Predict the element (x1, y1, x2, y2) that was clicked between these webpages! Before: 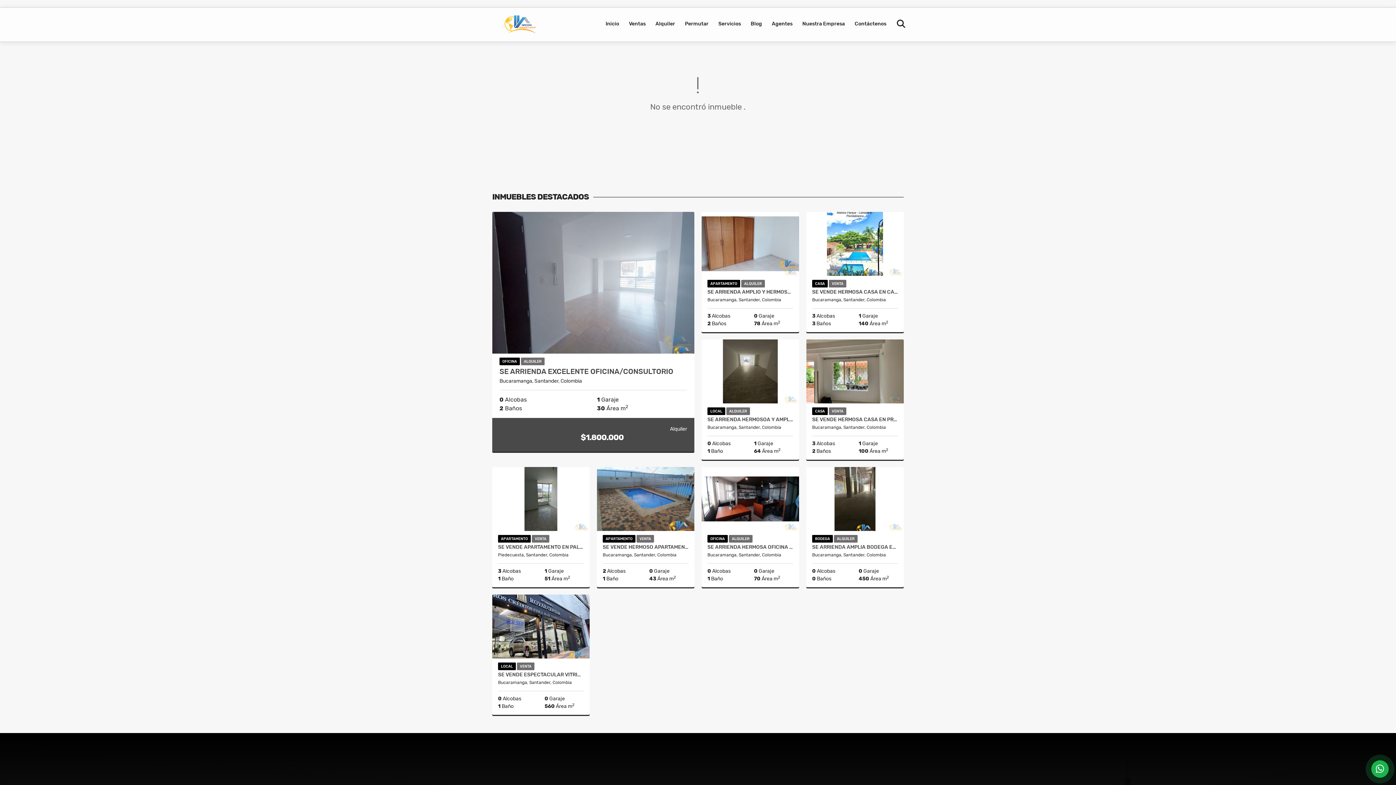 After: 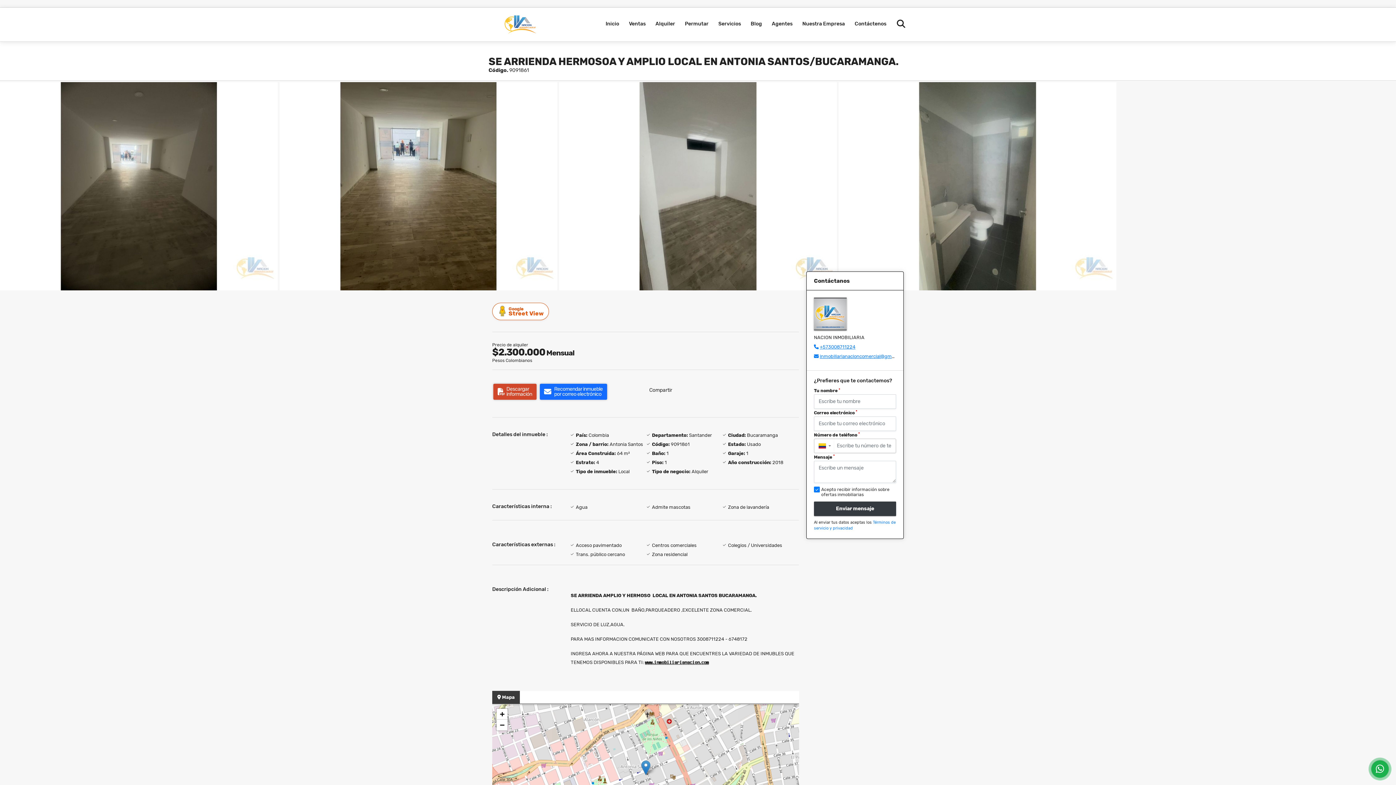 Action: bbox: (707, 417, 793, 422) label: SE ARRIENDA HERMOSOA Y AMPLIO LOCAL EN ANTONIA SANTOS/BUCARAMANGA.